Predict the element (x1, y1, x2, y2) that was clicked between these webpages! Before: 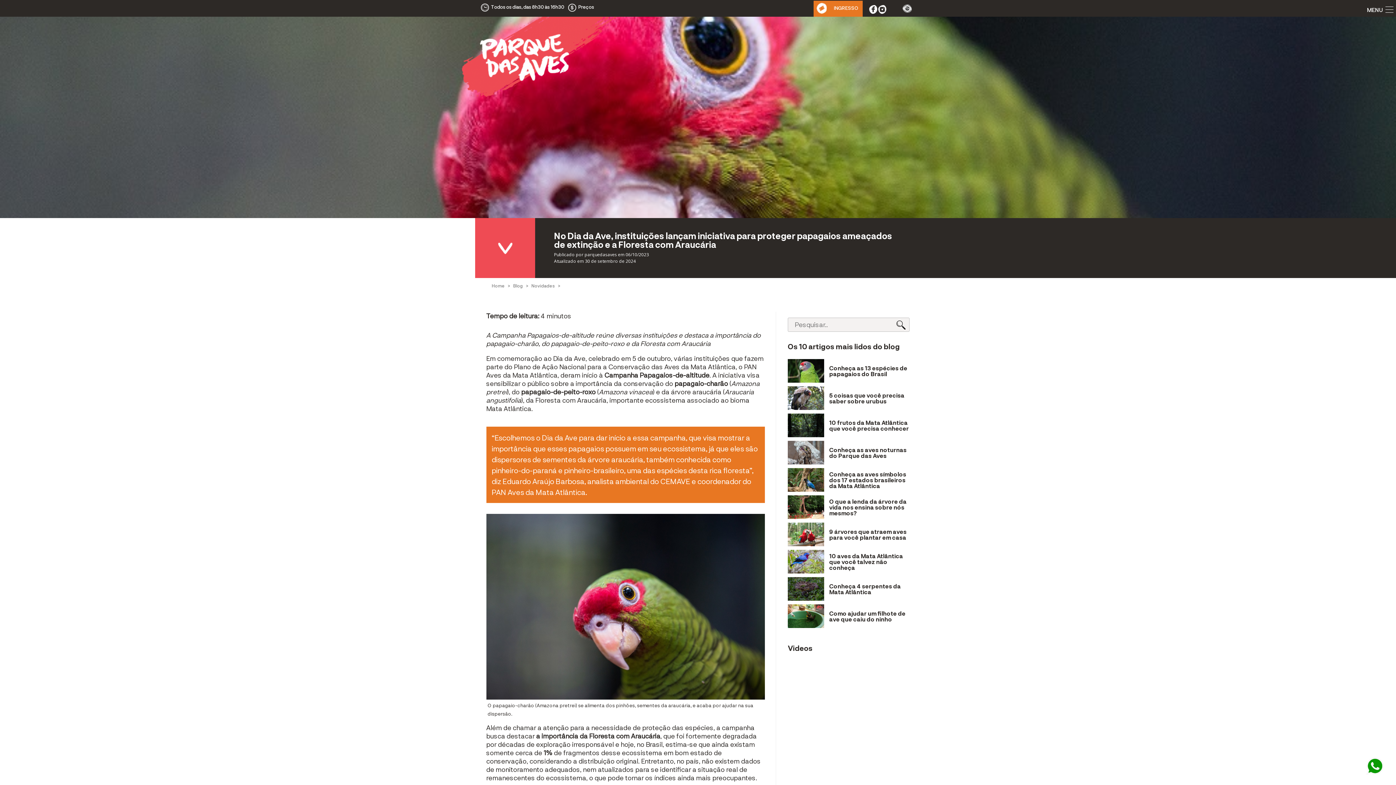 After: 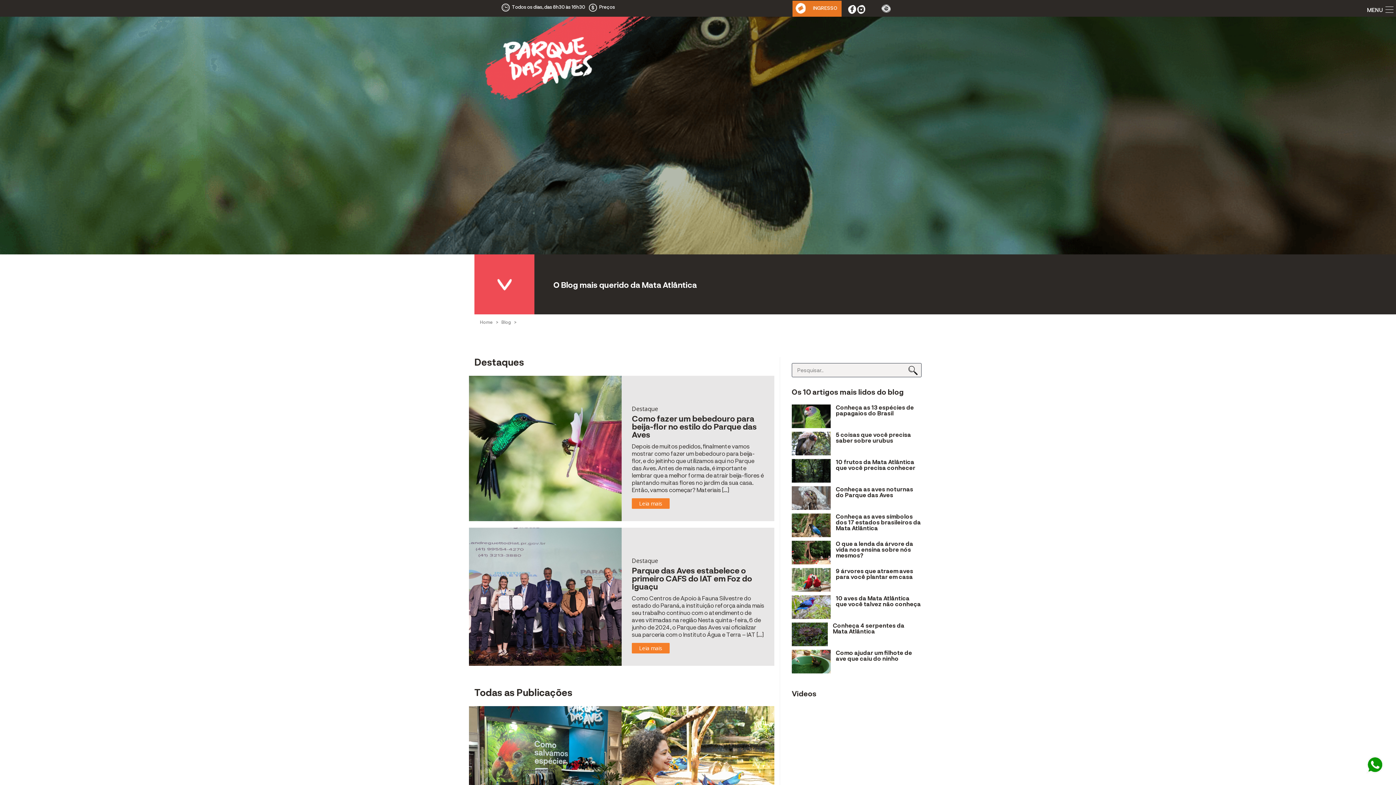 Action: bbox: (513, 281, 523, 290) label: Blog